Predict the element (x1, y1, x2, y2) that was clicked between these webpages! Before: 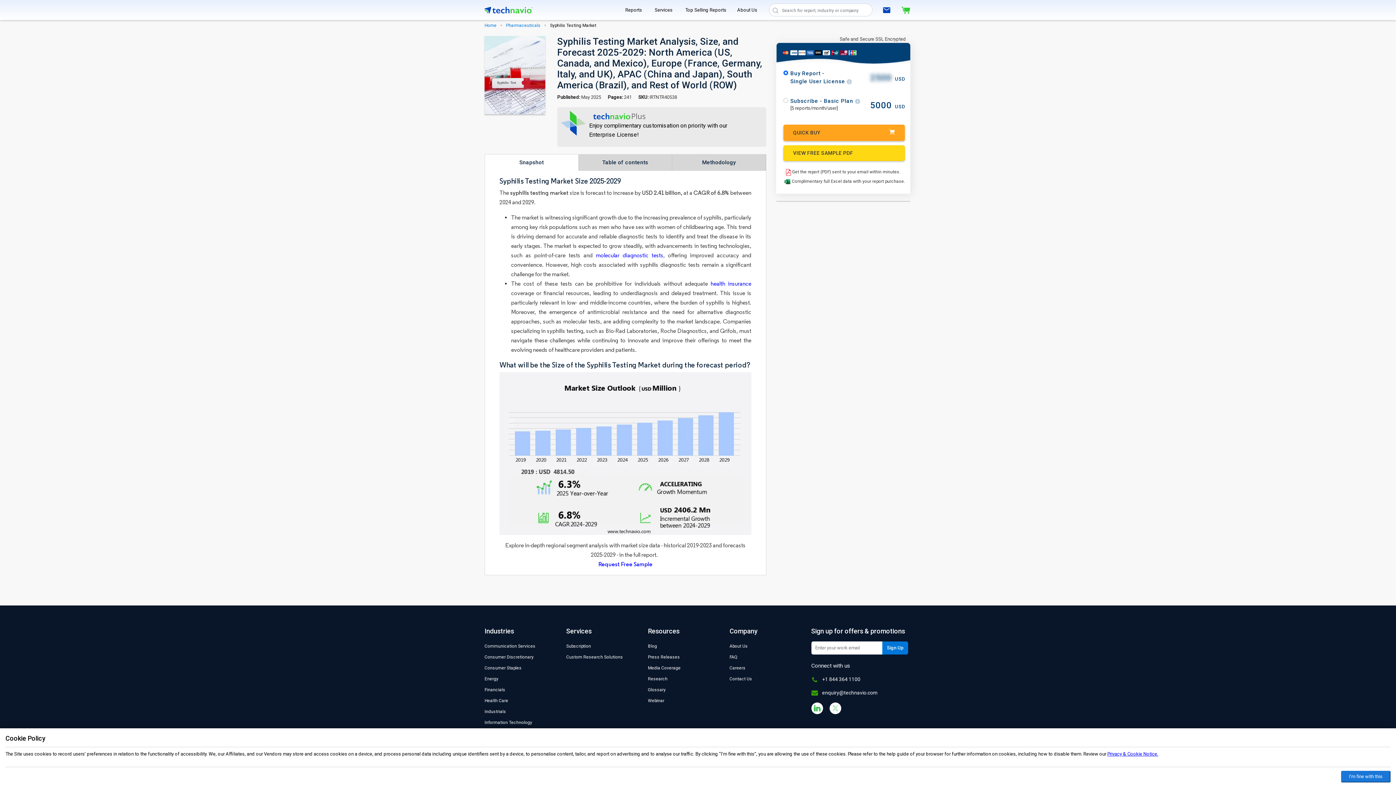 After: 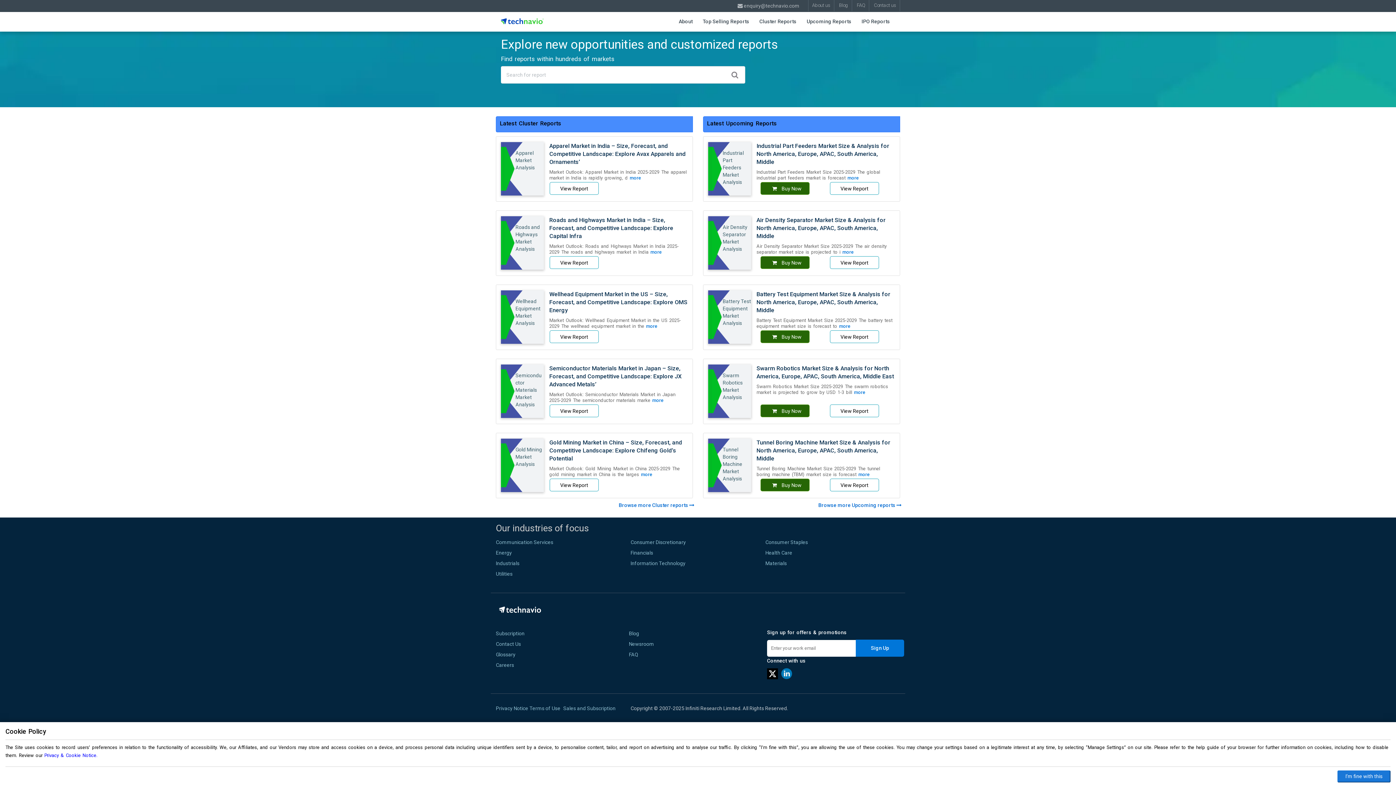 Action: bbox: (648, 676, 667, 681) label: Research